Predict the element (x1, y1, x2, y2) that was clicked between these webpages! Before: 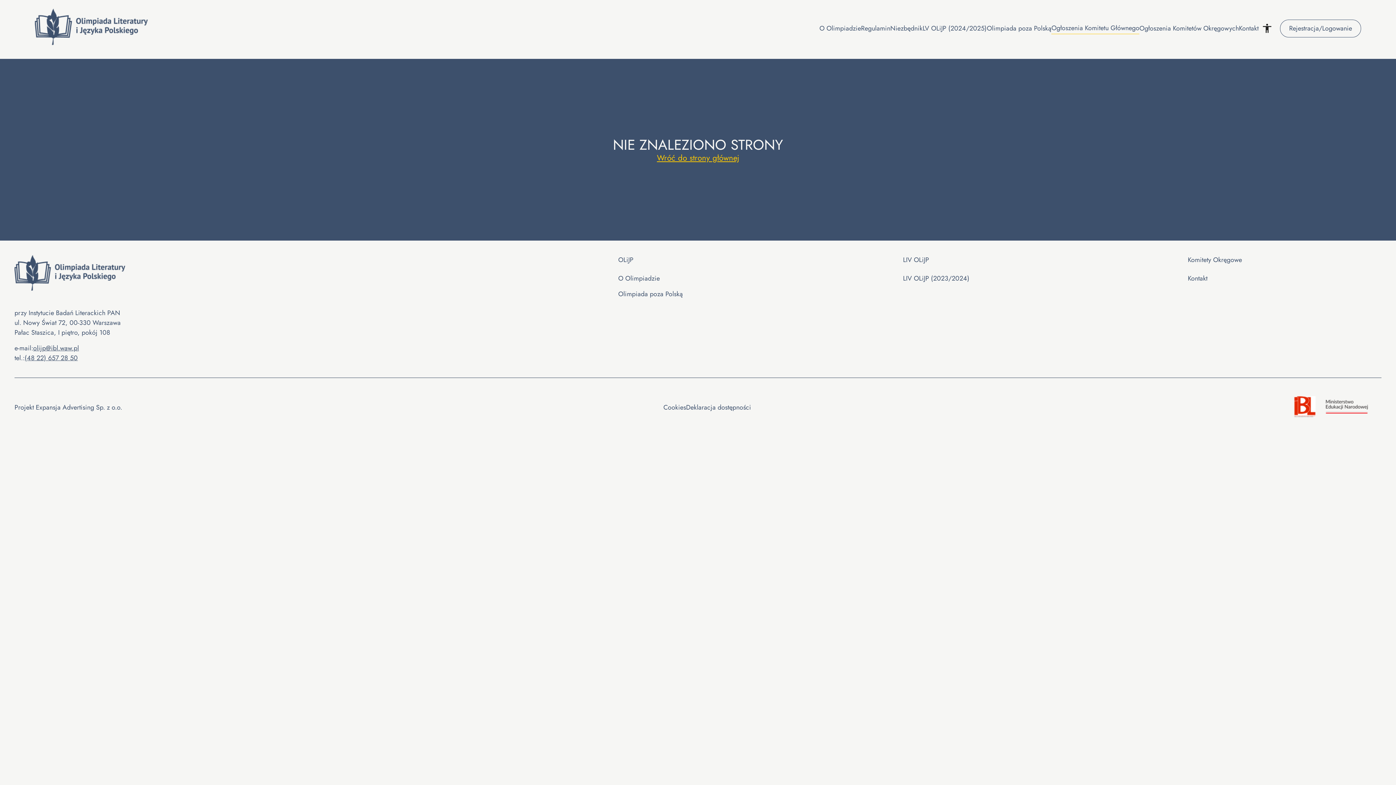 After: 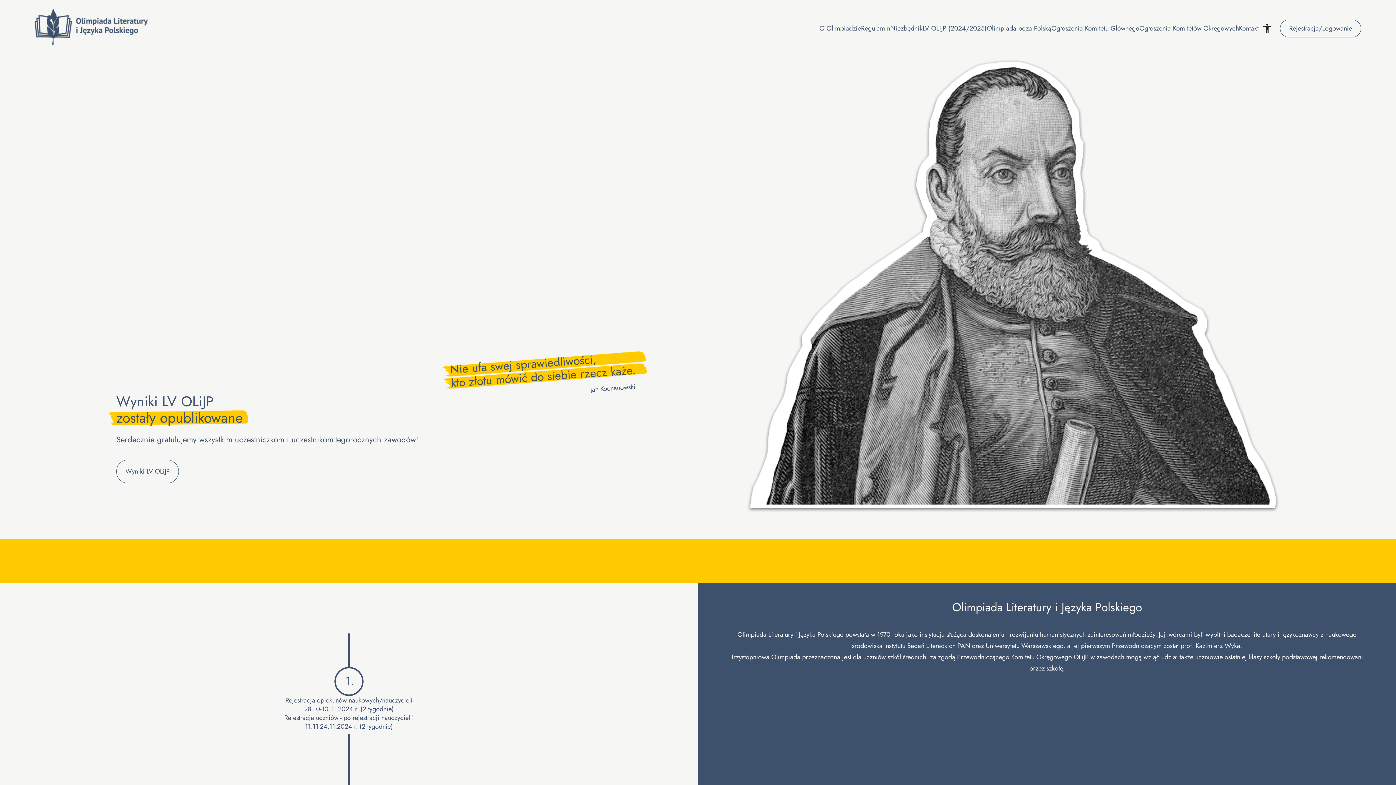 Action: bbox: (709, 364, 731, 373) label: Cookies